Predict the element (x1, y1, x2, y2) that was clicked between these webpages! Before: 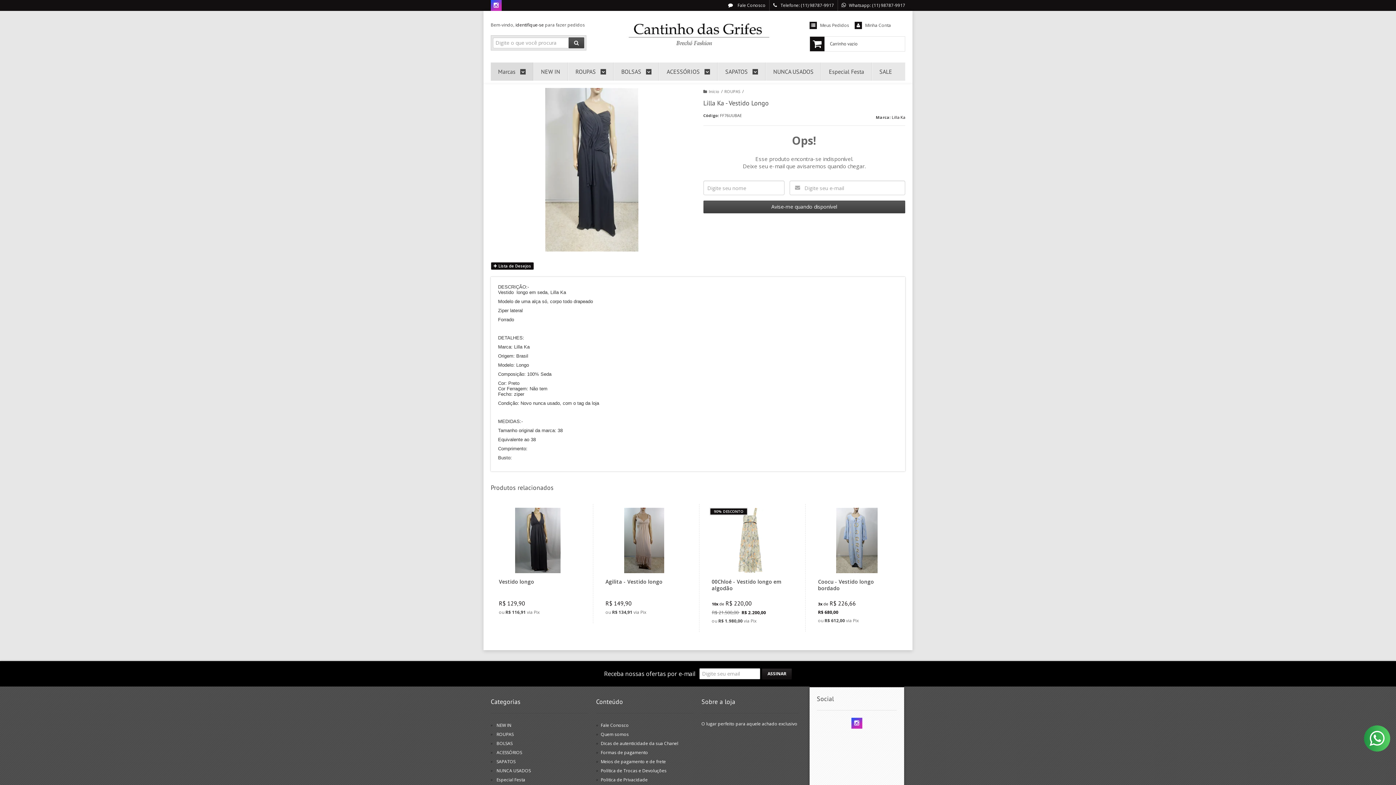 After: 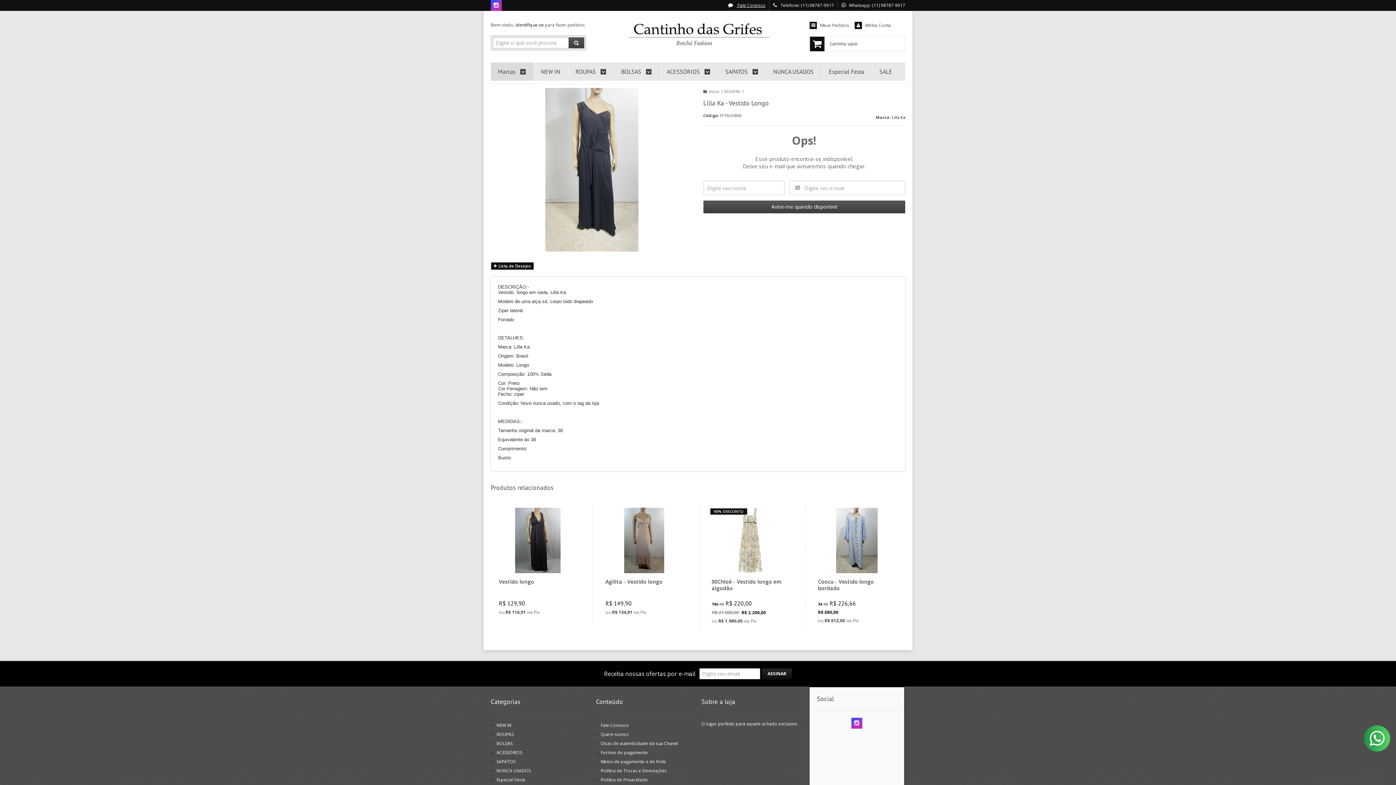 Action: bbox: (728, 2, 765, 8) label:  Fale Conosco